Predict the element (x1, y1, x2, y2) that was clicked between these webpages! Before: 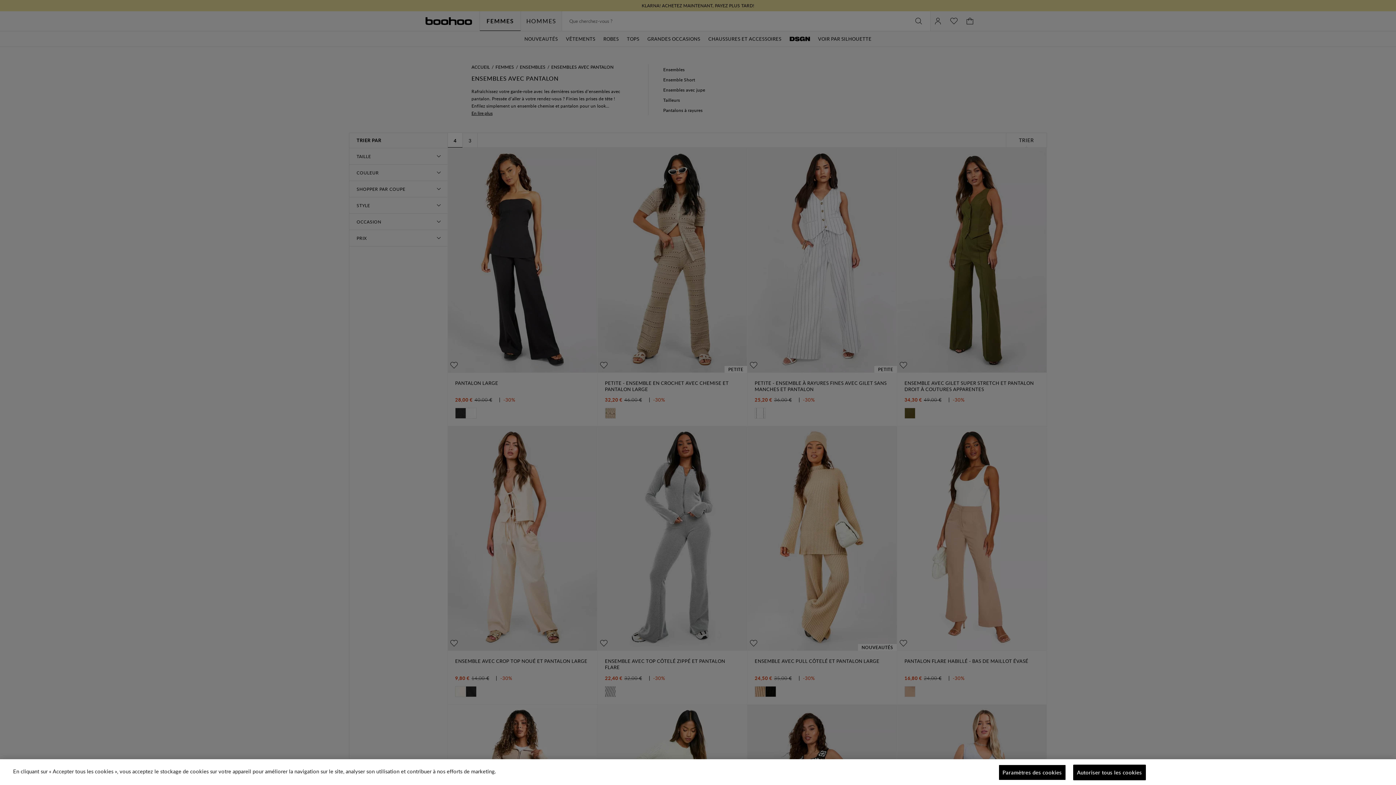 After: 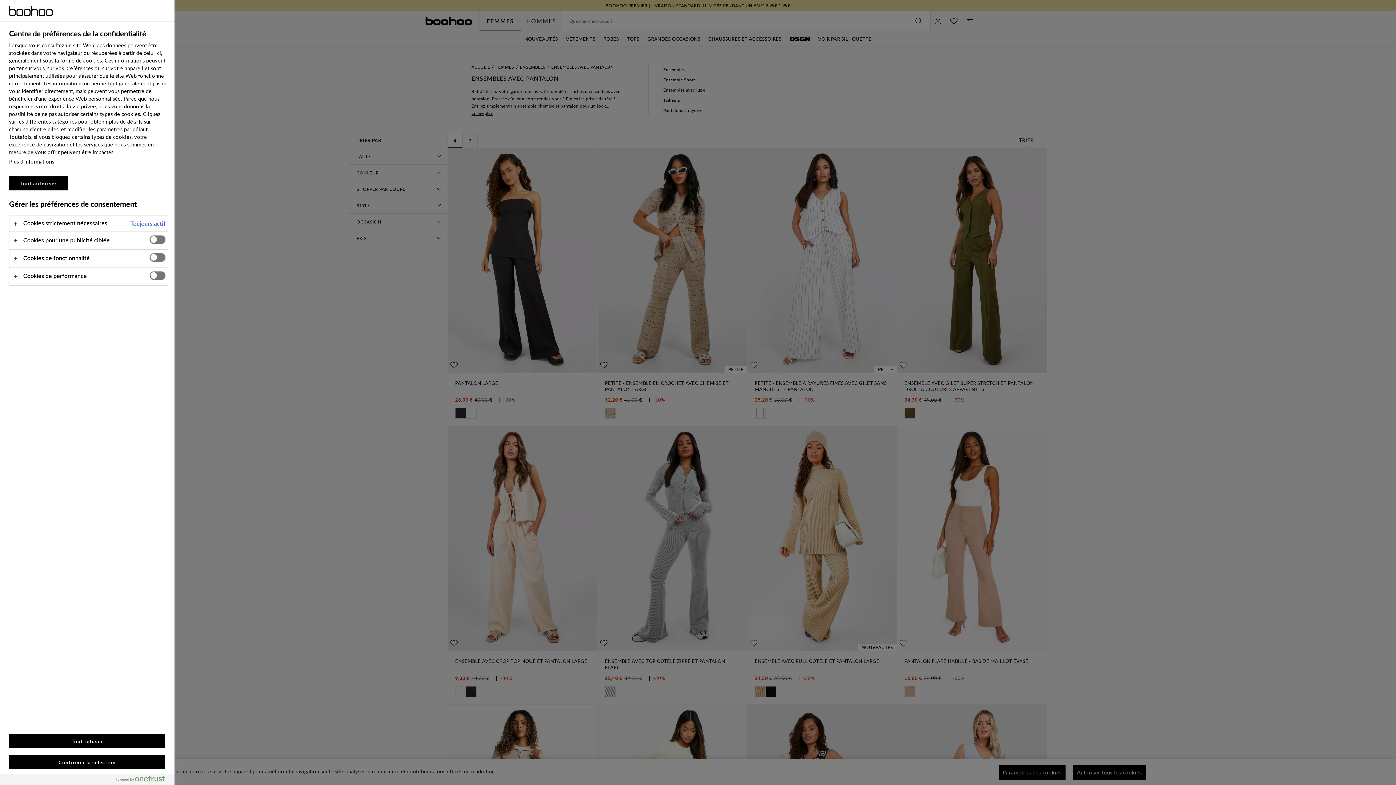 Action: label: Paramètres des cookies bbox: (998, 765, 1066, 780)